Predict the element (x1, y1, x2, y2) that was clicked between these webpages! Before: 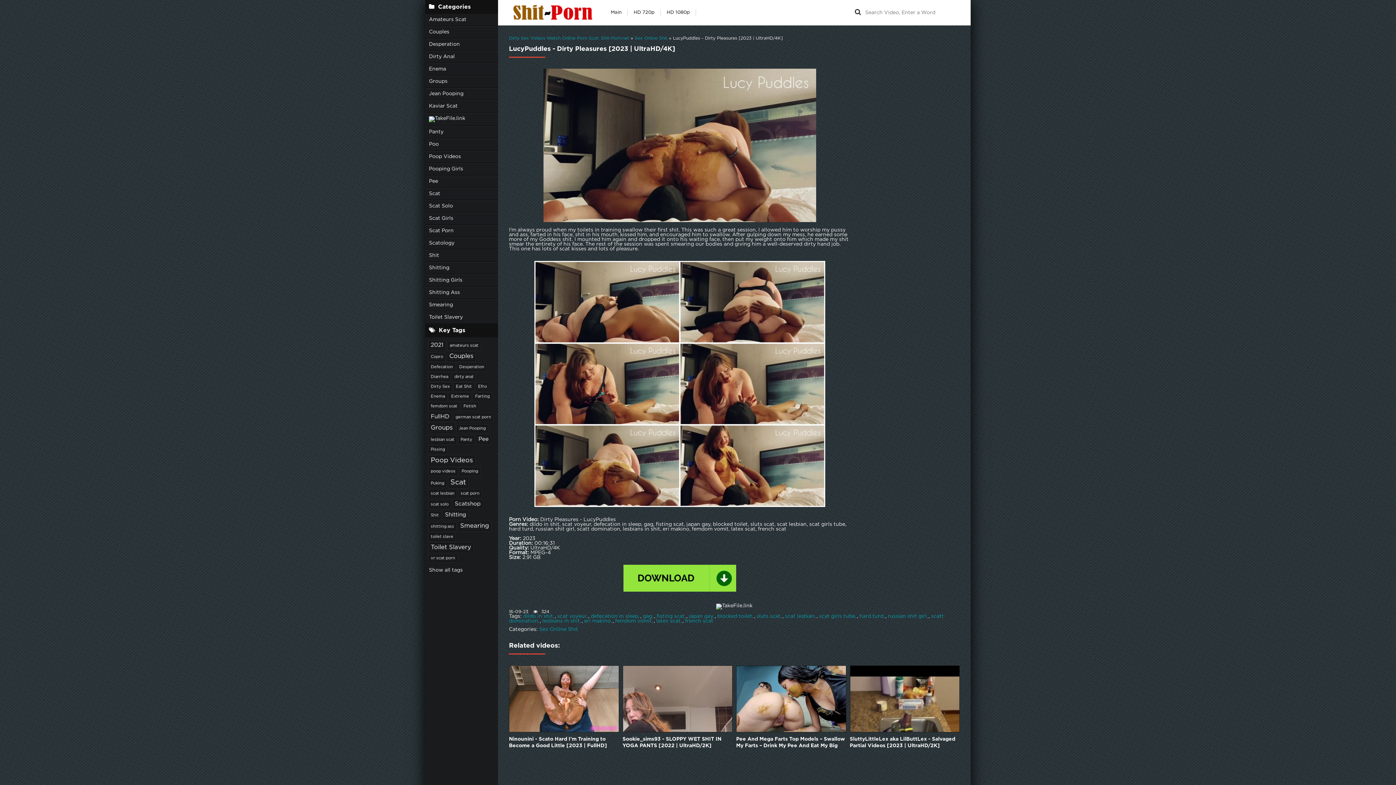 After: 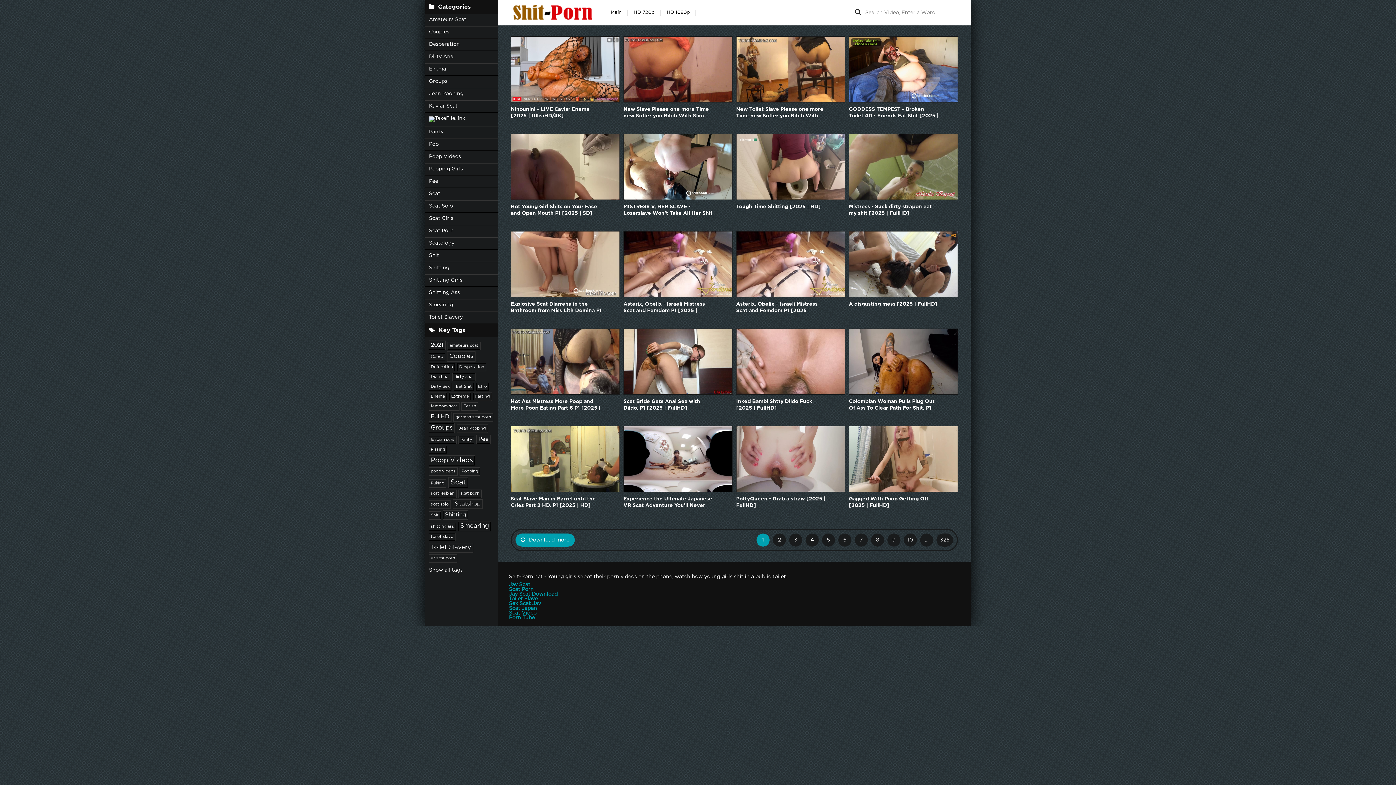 Action: label: Toilet Slavery bbox: (425, 311, 498, 323)